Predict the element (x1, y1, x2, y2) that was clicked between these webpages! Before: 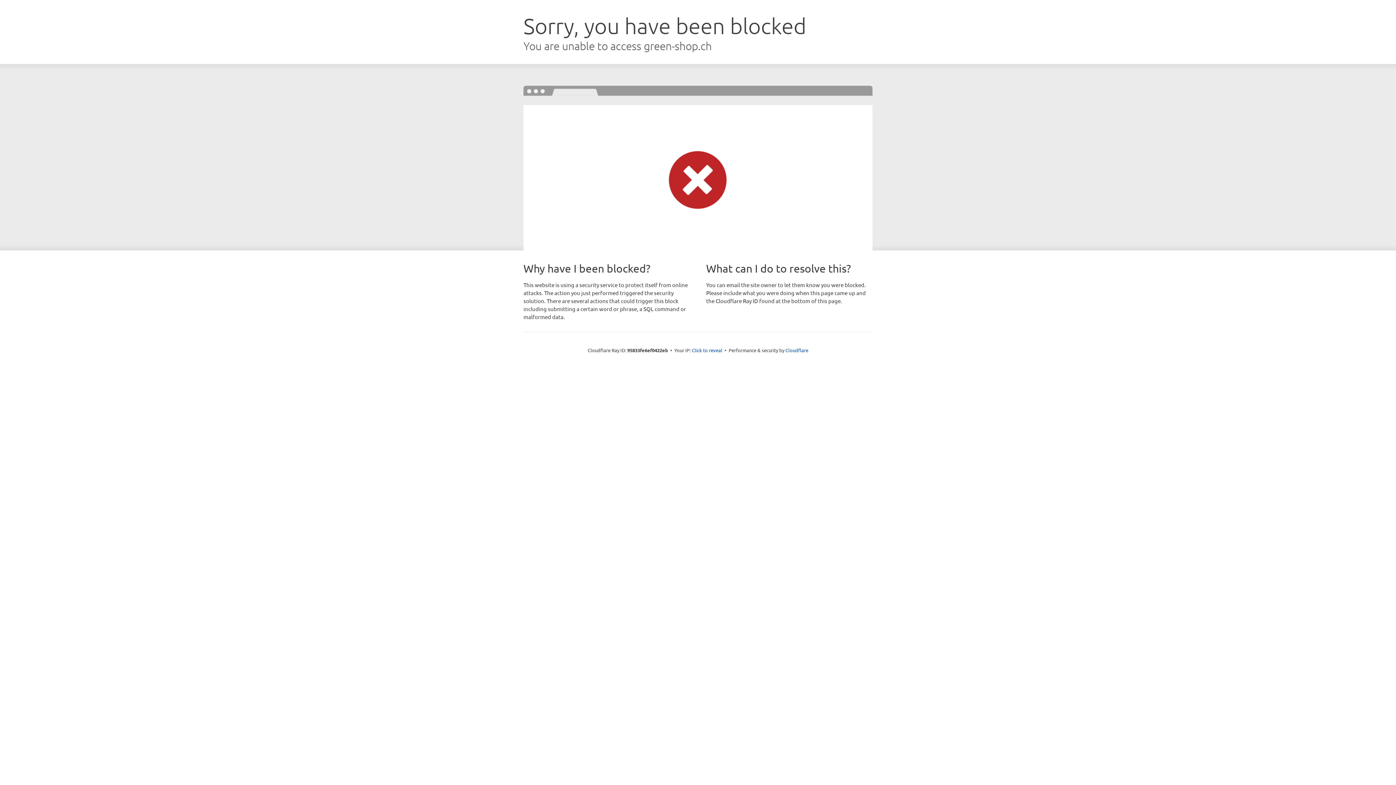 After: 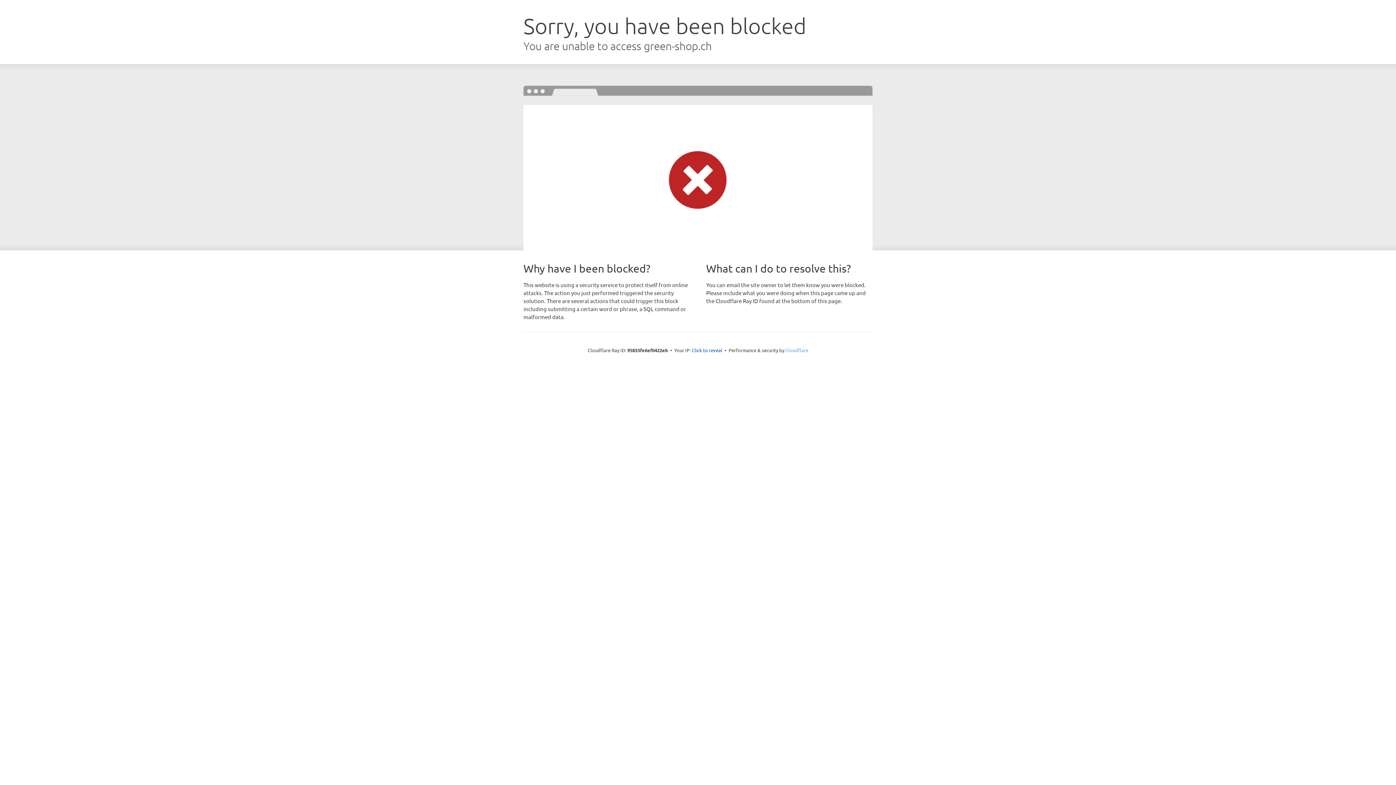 Action: bbox: (785, 347, 808, 353) label: Cloudflare